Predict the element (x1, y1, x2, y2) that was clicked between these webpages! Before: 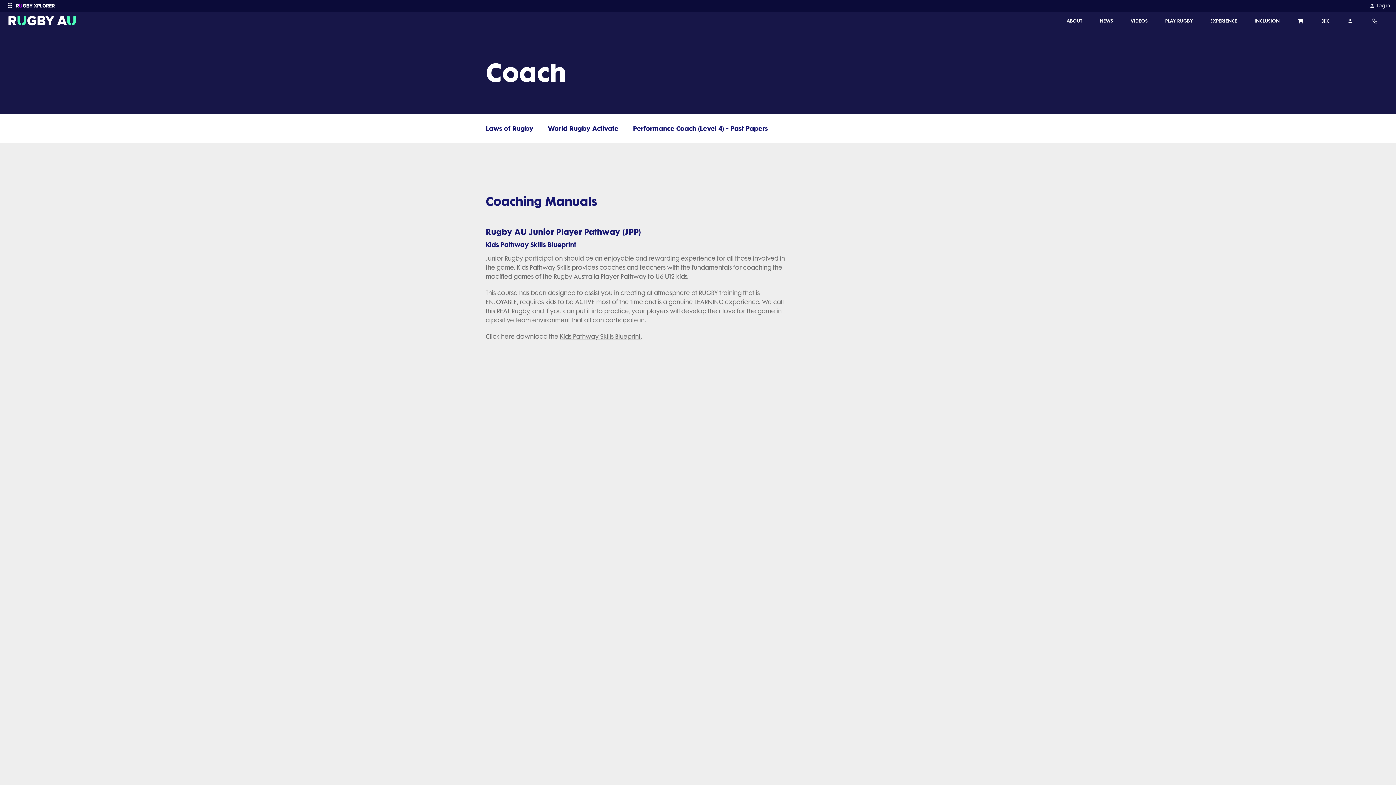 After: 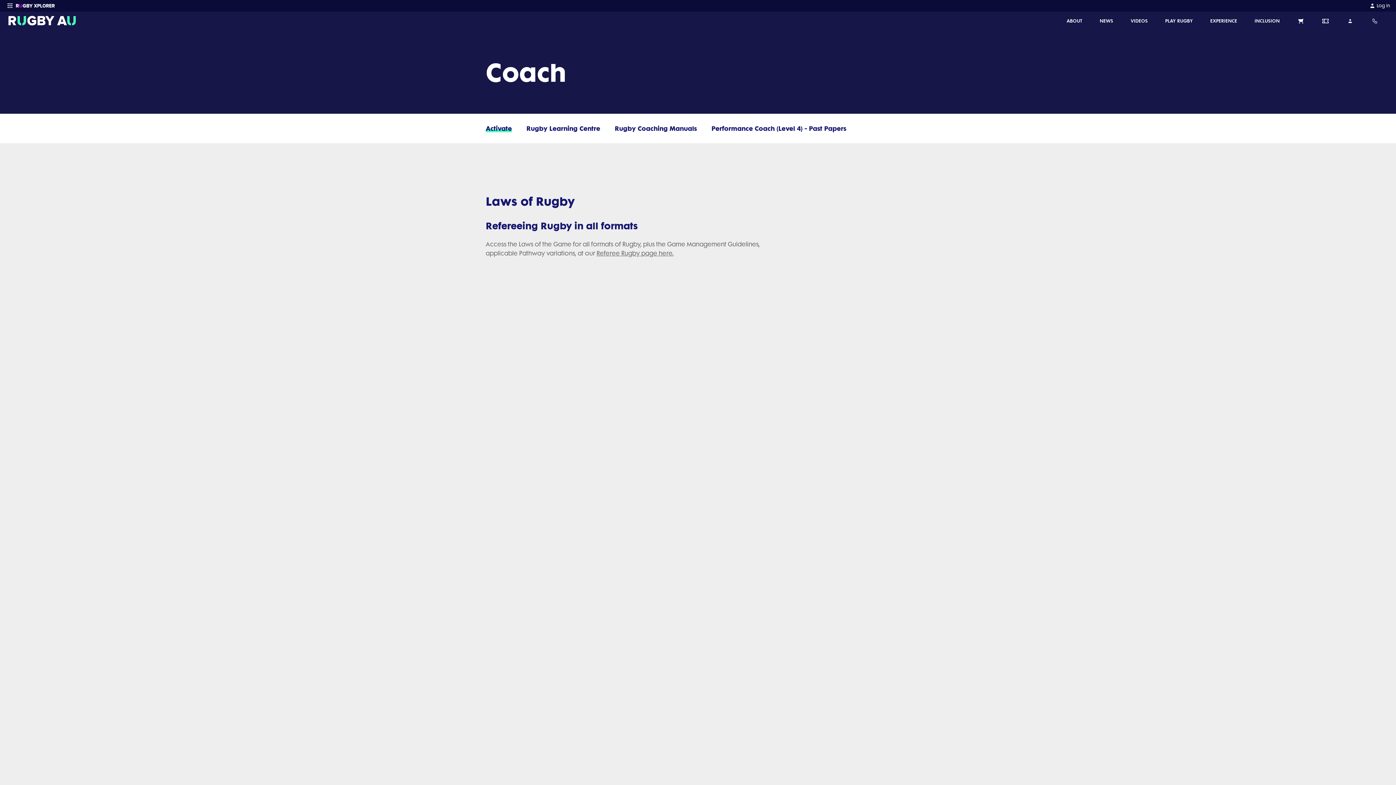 Action: label: Laws of Rugby bbox: (485, 124, 533, 133)